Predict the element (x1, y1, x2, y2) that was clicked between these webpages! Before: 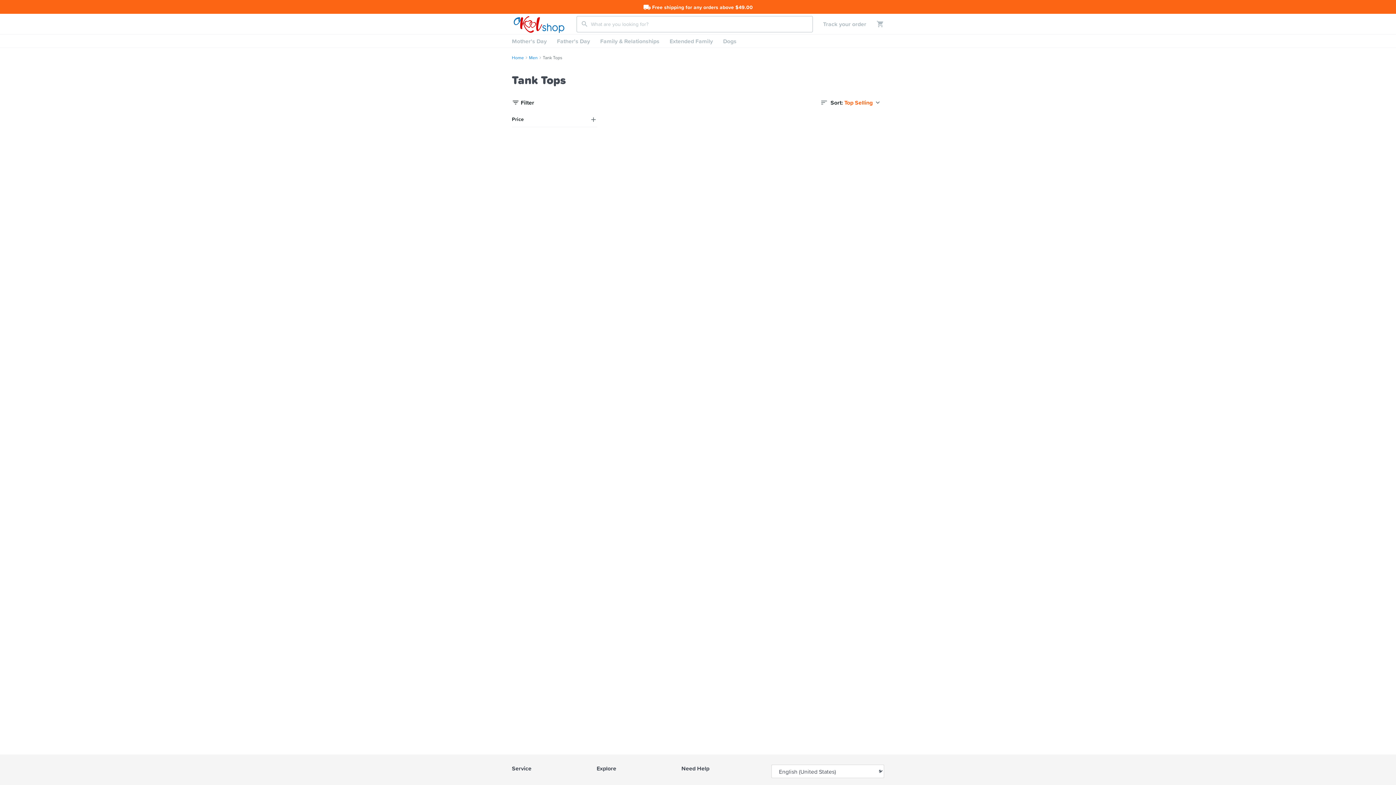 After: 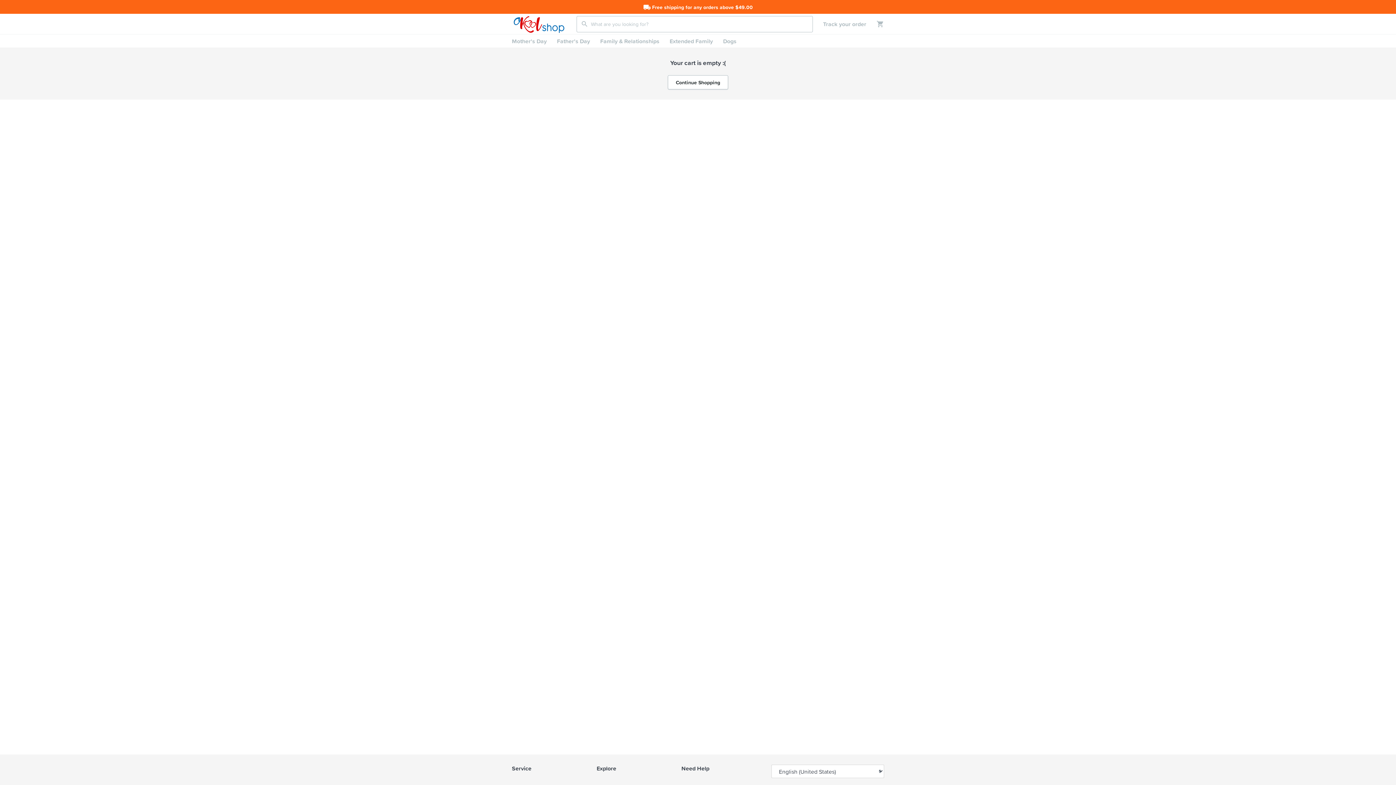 Action: bbox: (866, 20, 884, 28)